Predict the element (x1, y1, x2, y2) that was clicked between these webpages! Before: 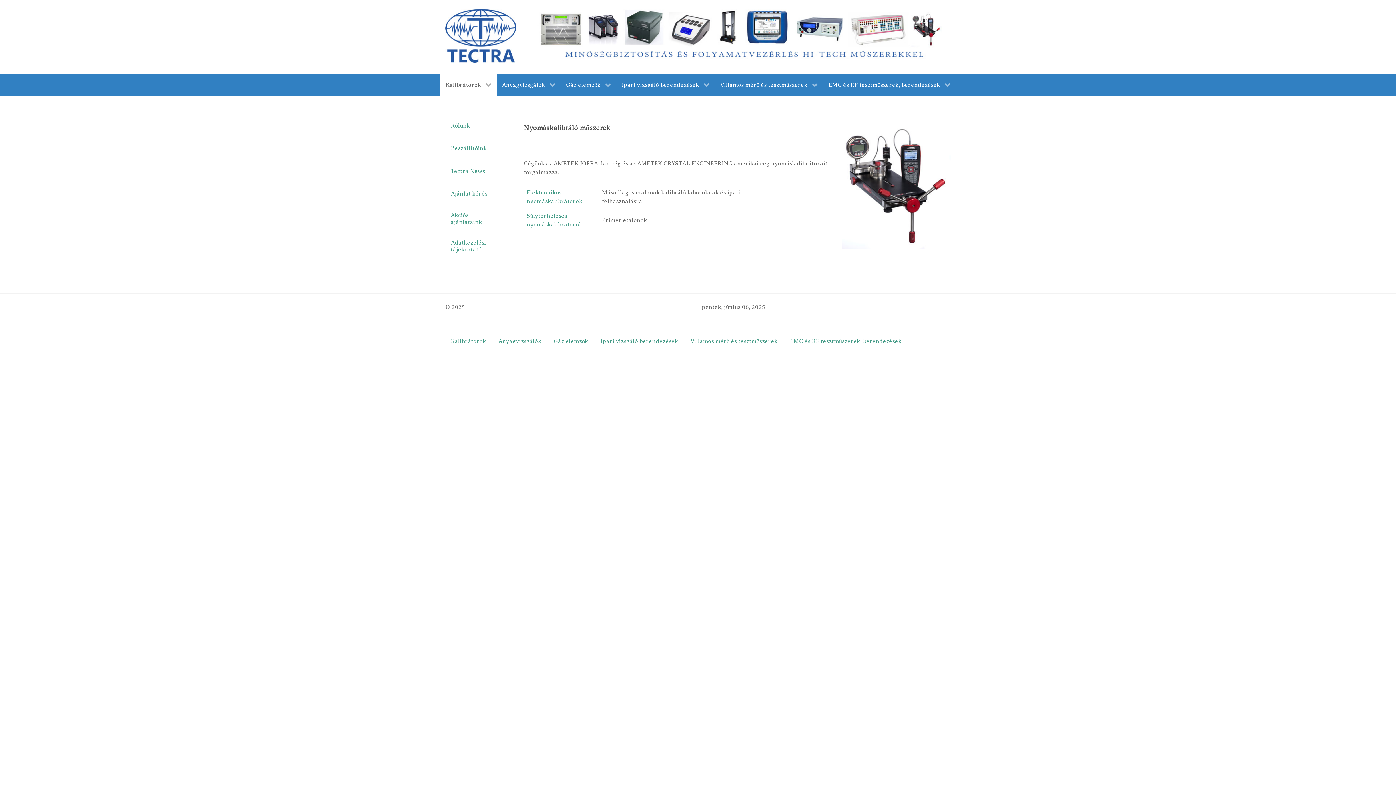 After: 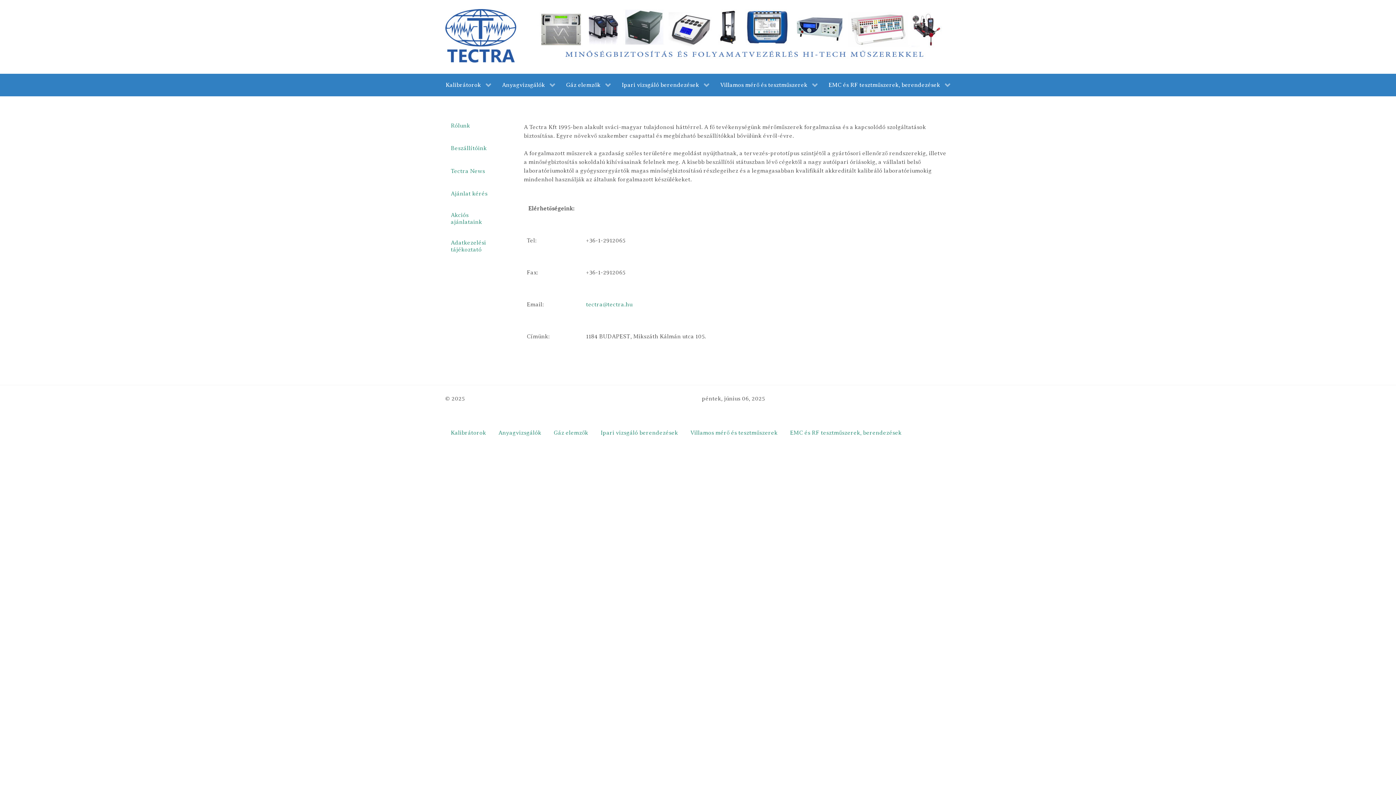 Action: bbox: (445, 114, 475, 136) label: Rólunk